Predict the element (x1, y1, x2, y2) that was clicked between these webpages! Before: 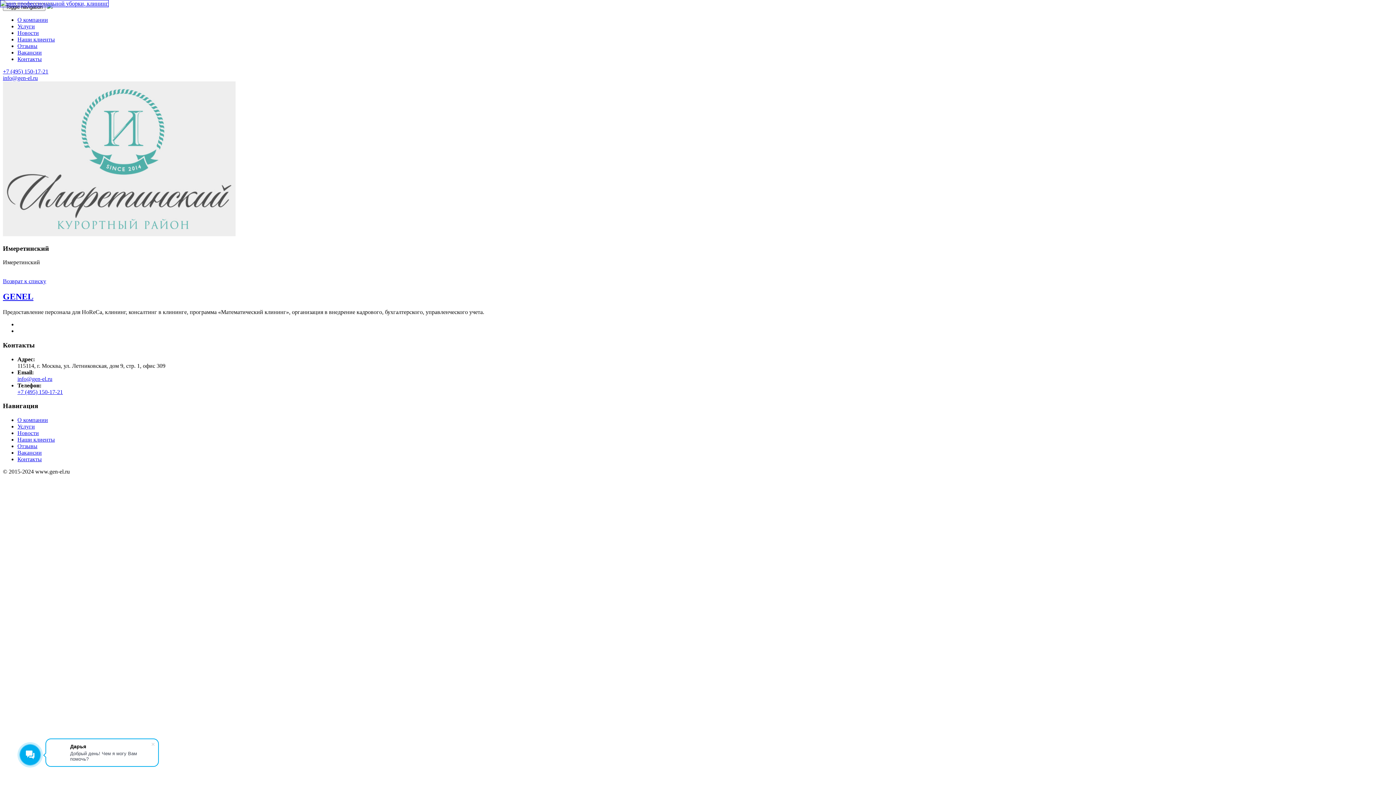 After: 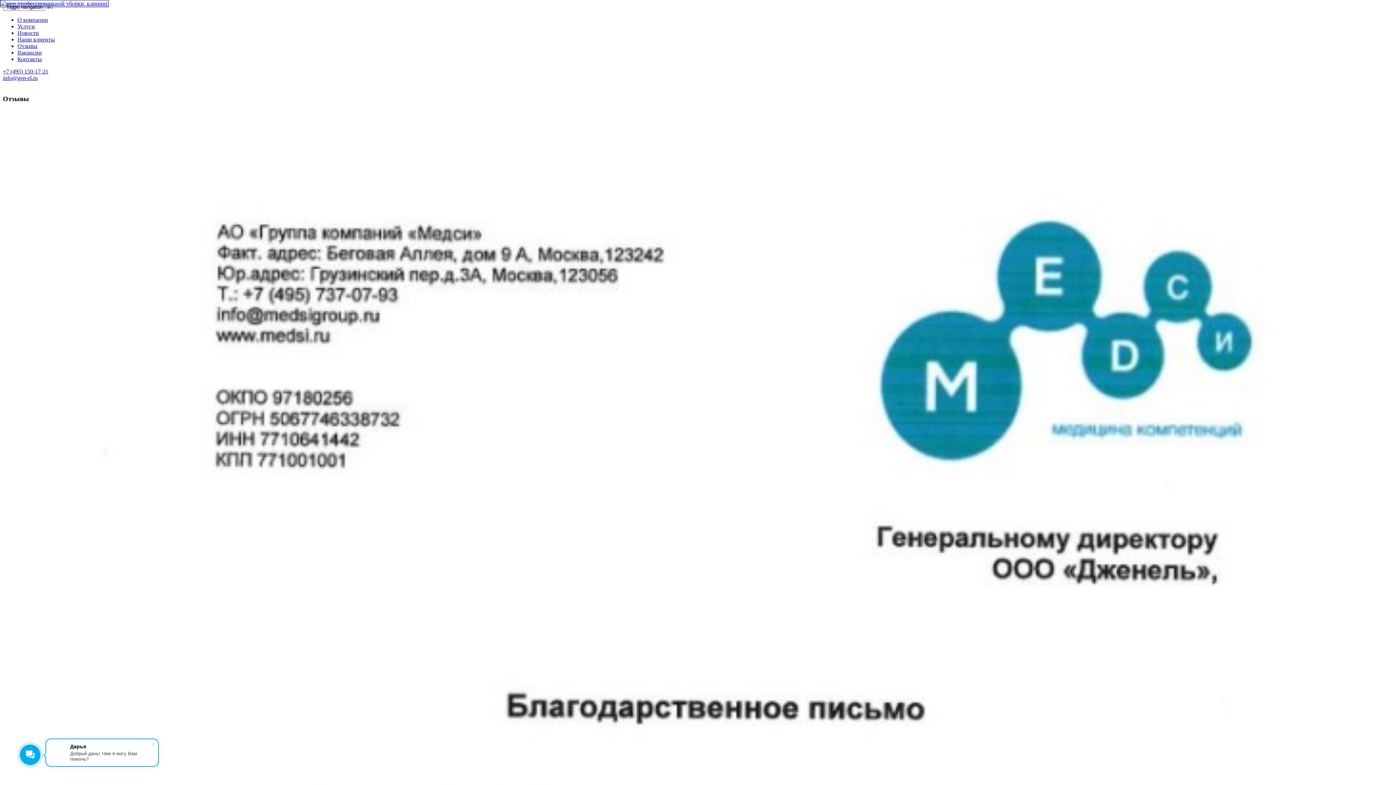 Action: bbox: (17, 443, 37, 449) label: Отзывы